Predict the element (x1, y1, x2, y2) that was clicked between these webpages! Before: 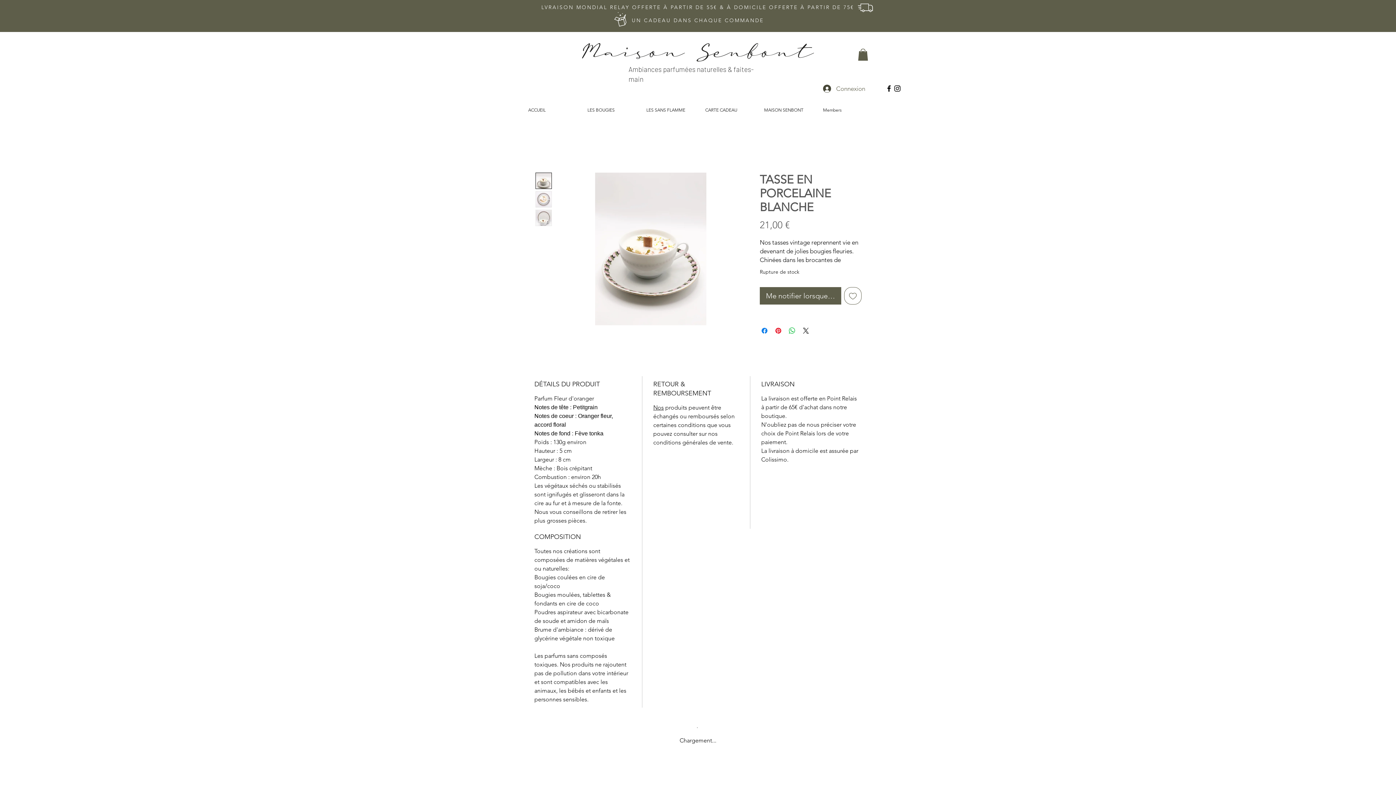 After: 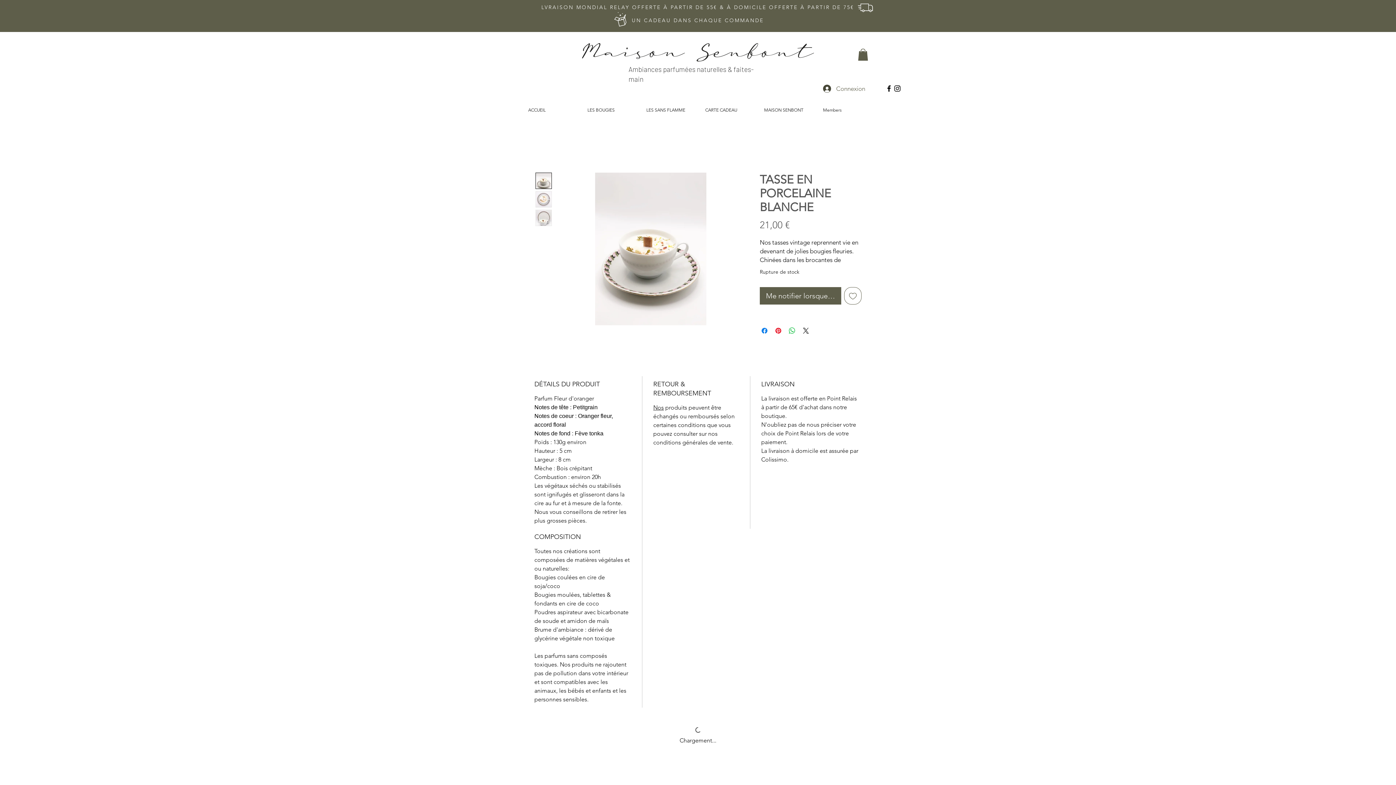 Action: label: Facebook bbox: (885, 84, 893, 92)